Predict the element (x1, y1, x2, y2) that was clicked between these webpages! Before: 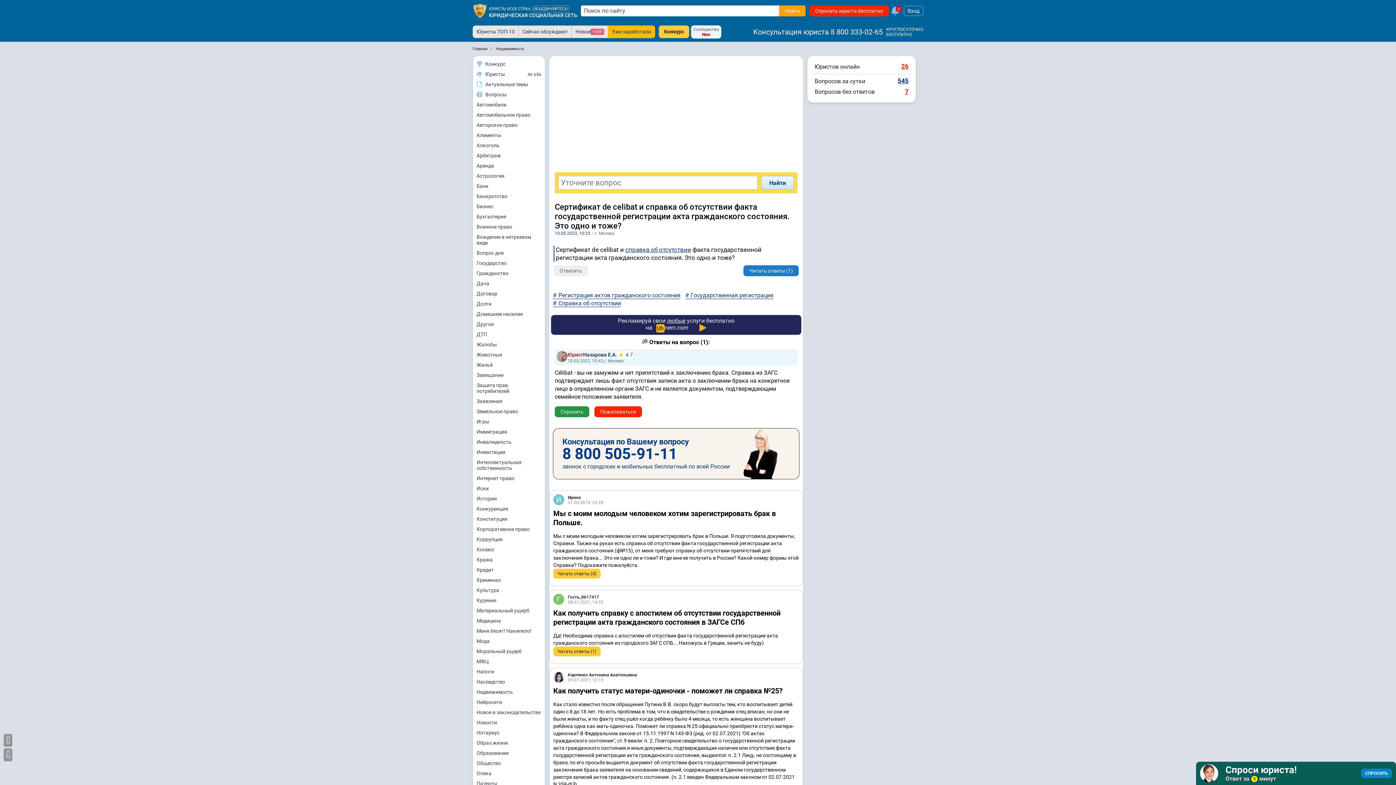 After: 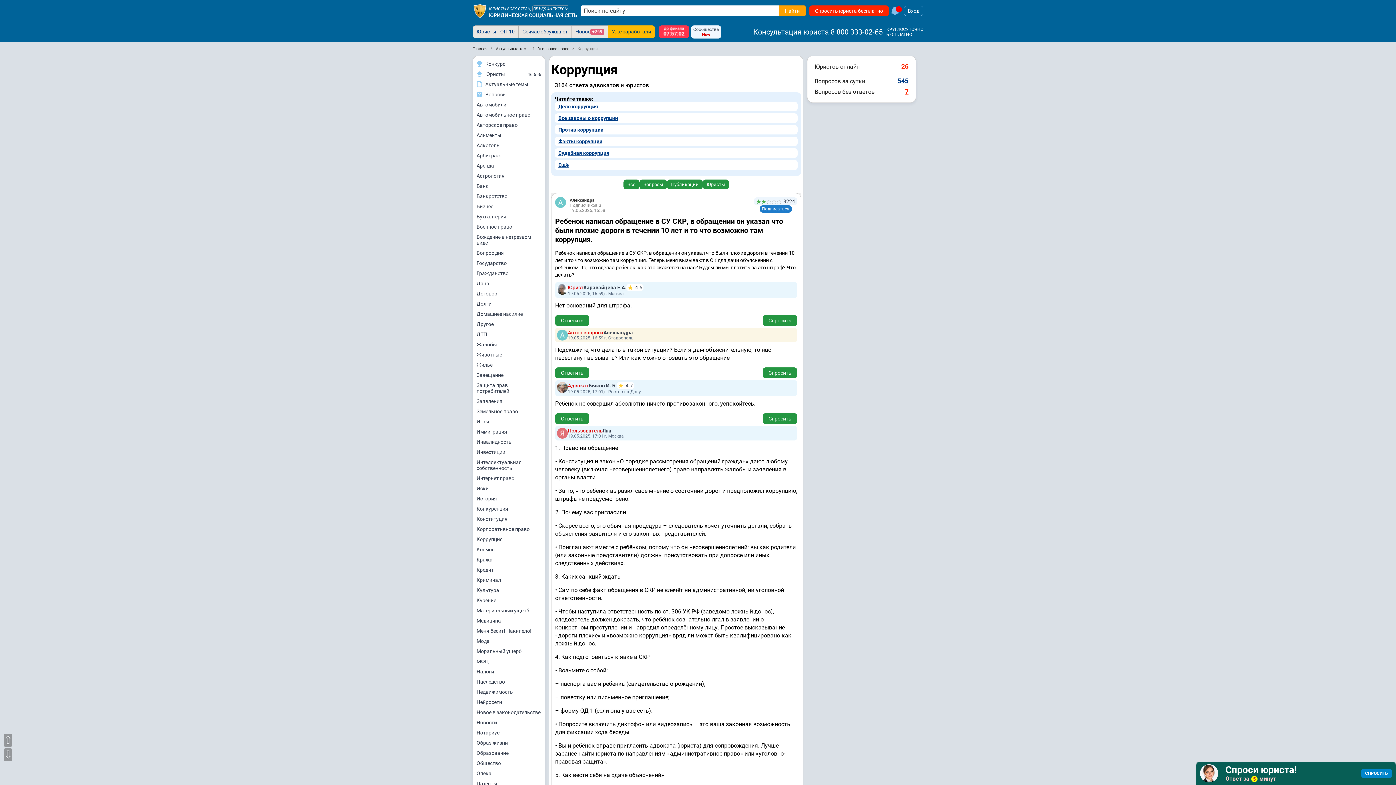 Action: label: Коррупция bbox: (473, 534, 545, 544)